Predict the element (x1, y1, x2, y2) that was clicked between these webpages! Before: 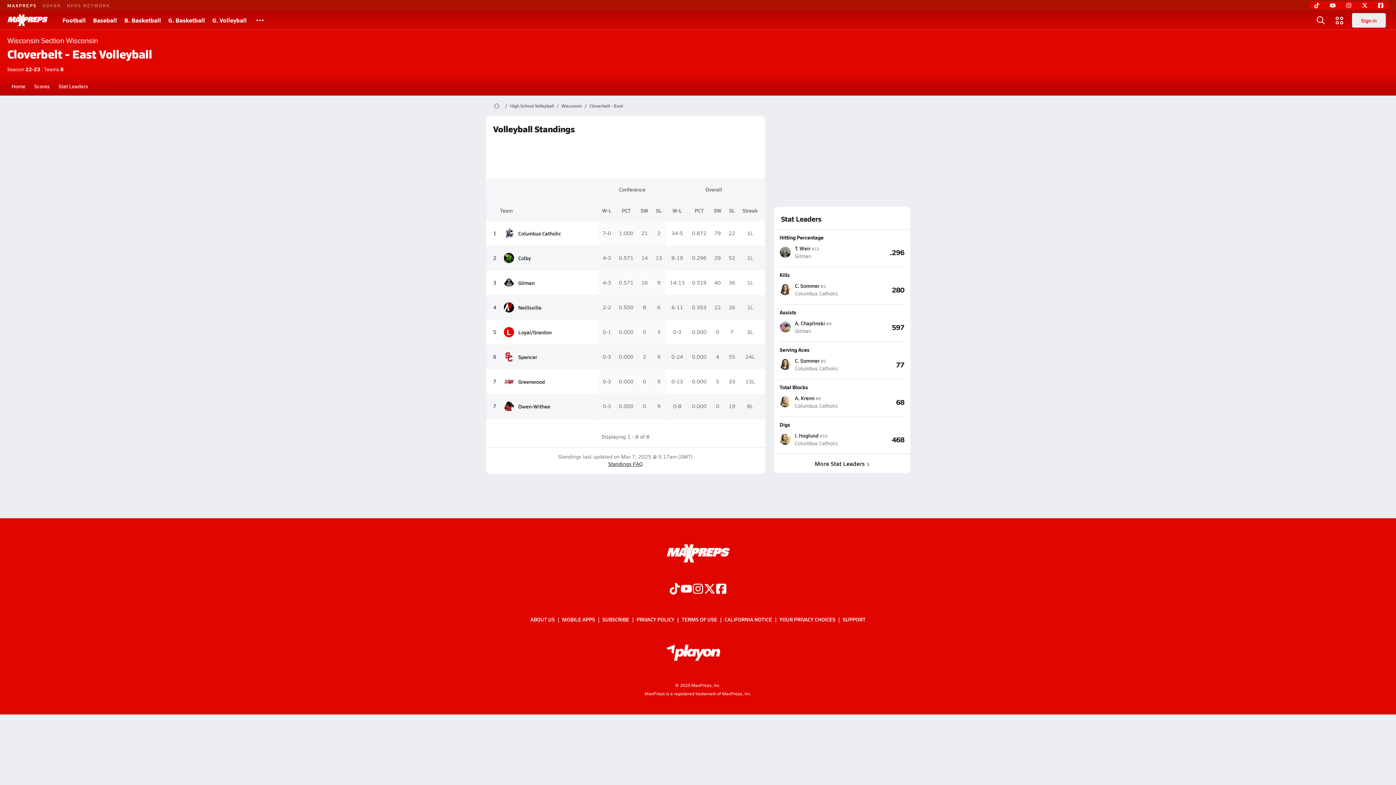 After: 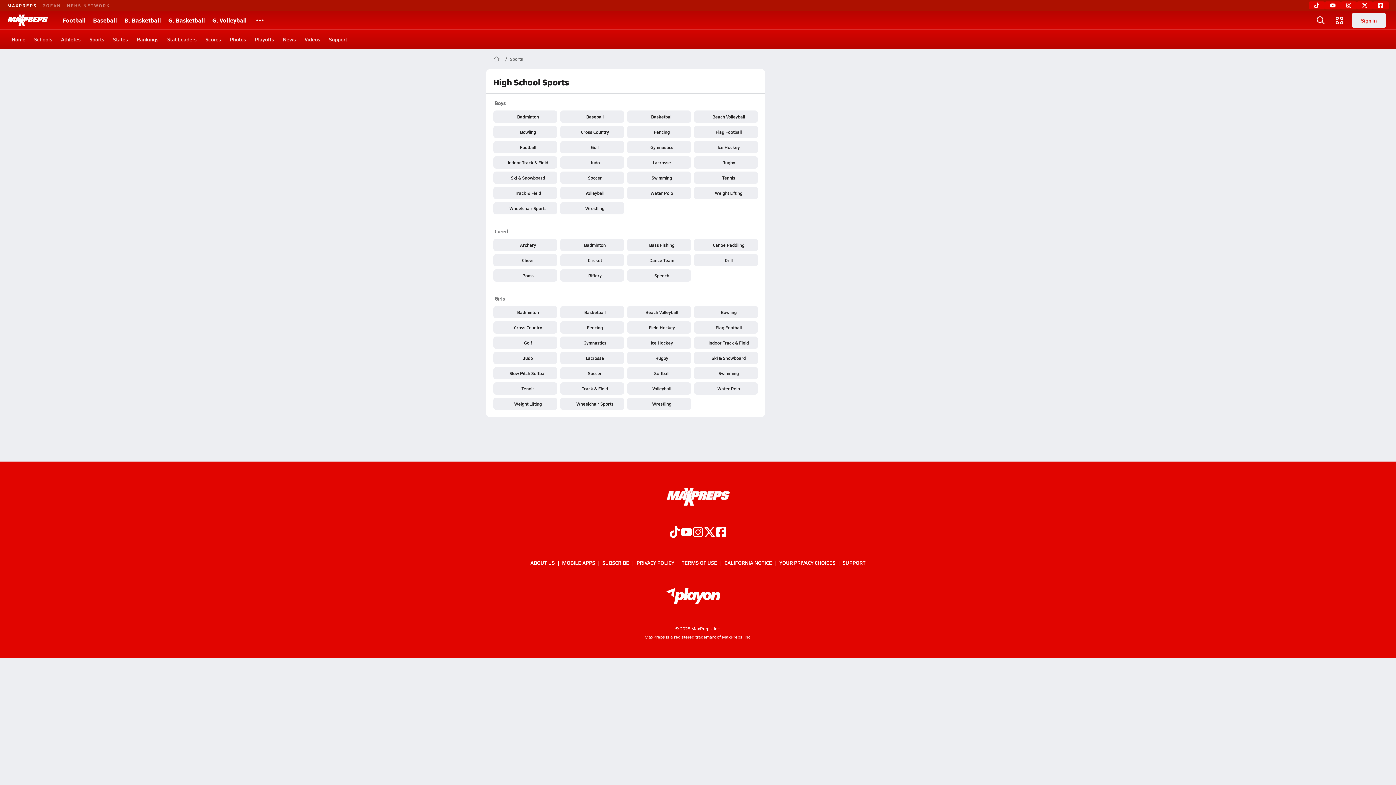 Action: bbox: (250, 10, 269, 29)